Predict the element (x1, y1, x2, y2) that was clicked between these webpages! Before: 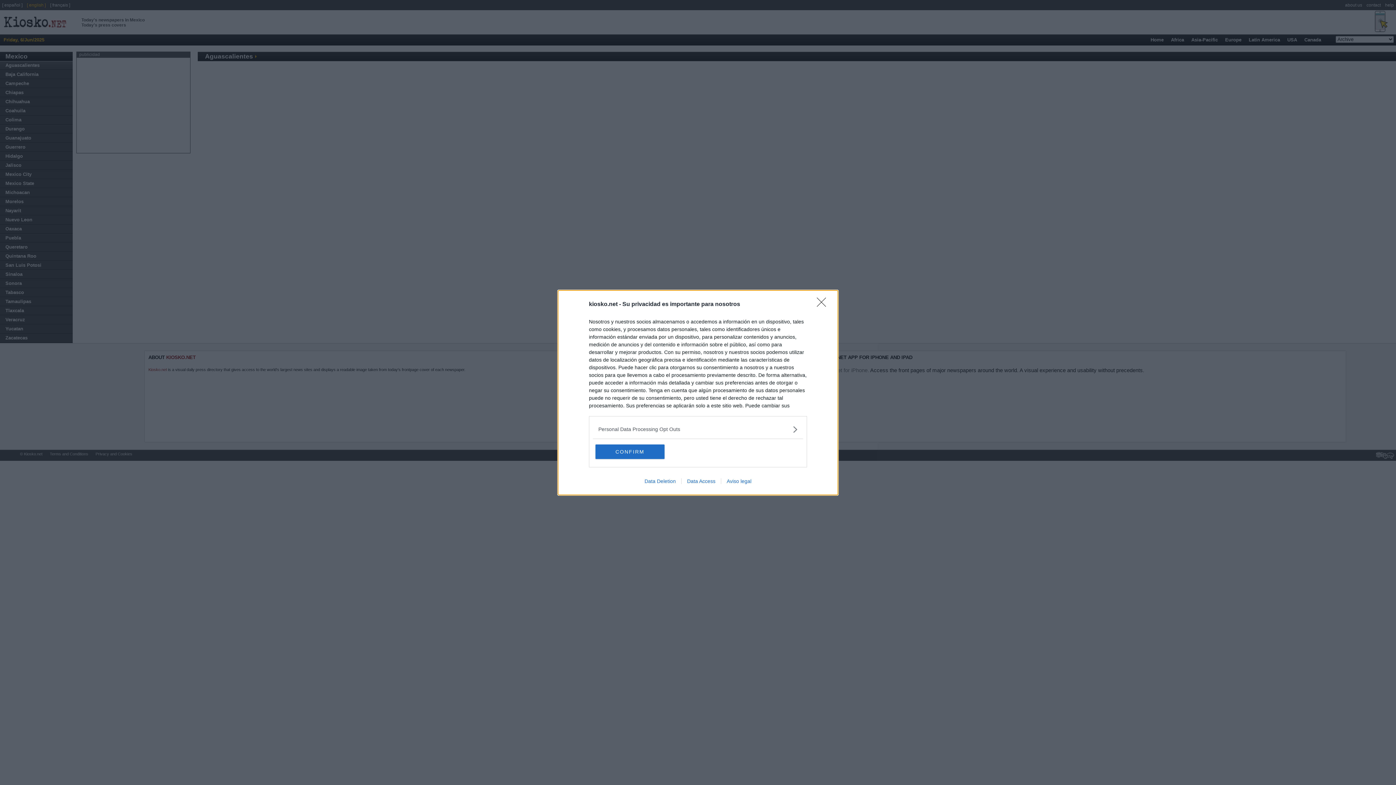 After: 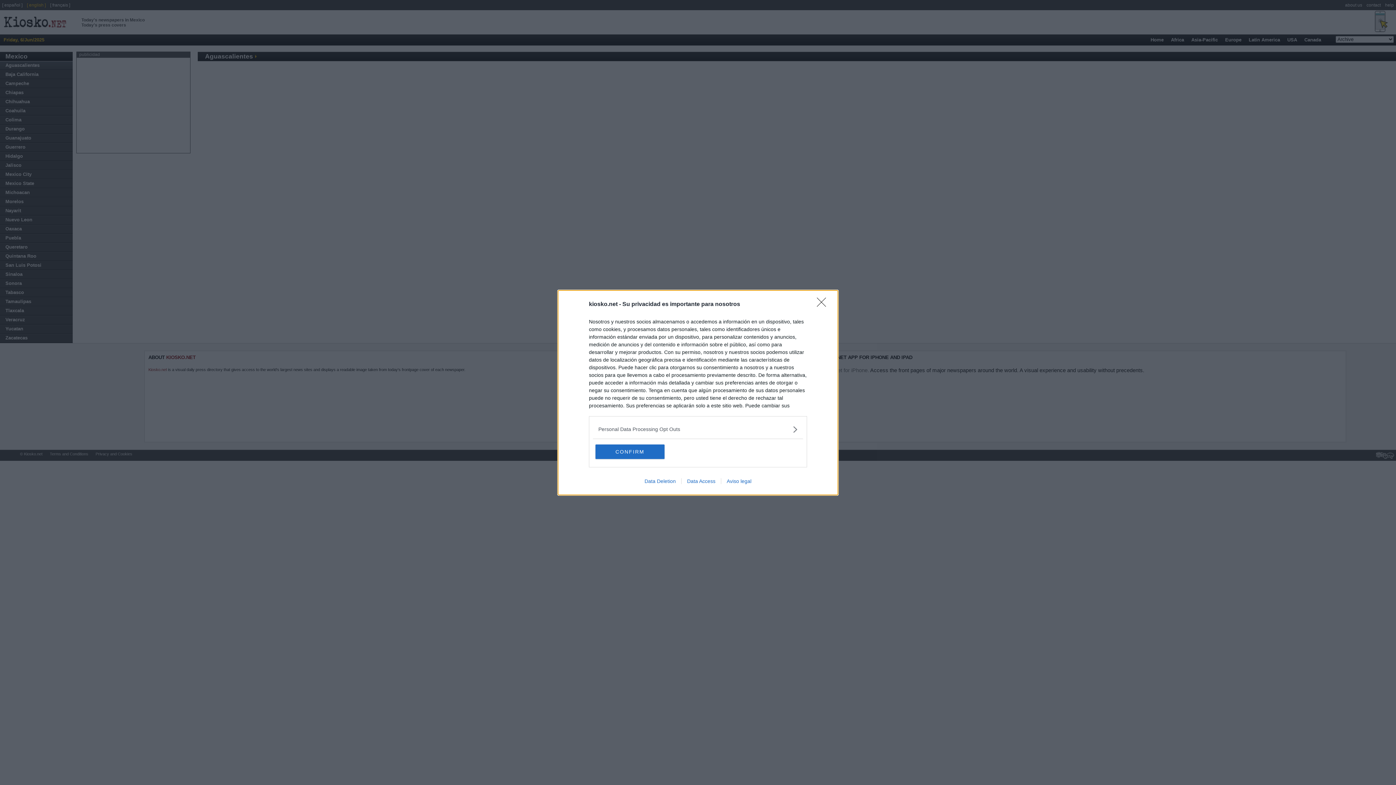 Action: label: Data Access bbox: (681, 478, 721, 484)